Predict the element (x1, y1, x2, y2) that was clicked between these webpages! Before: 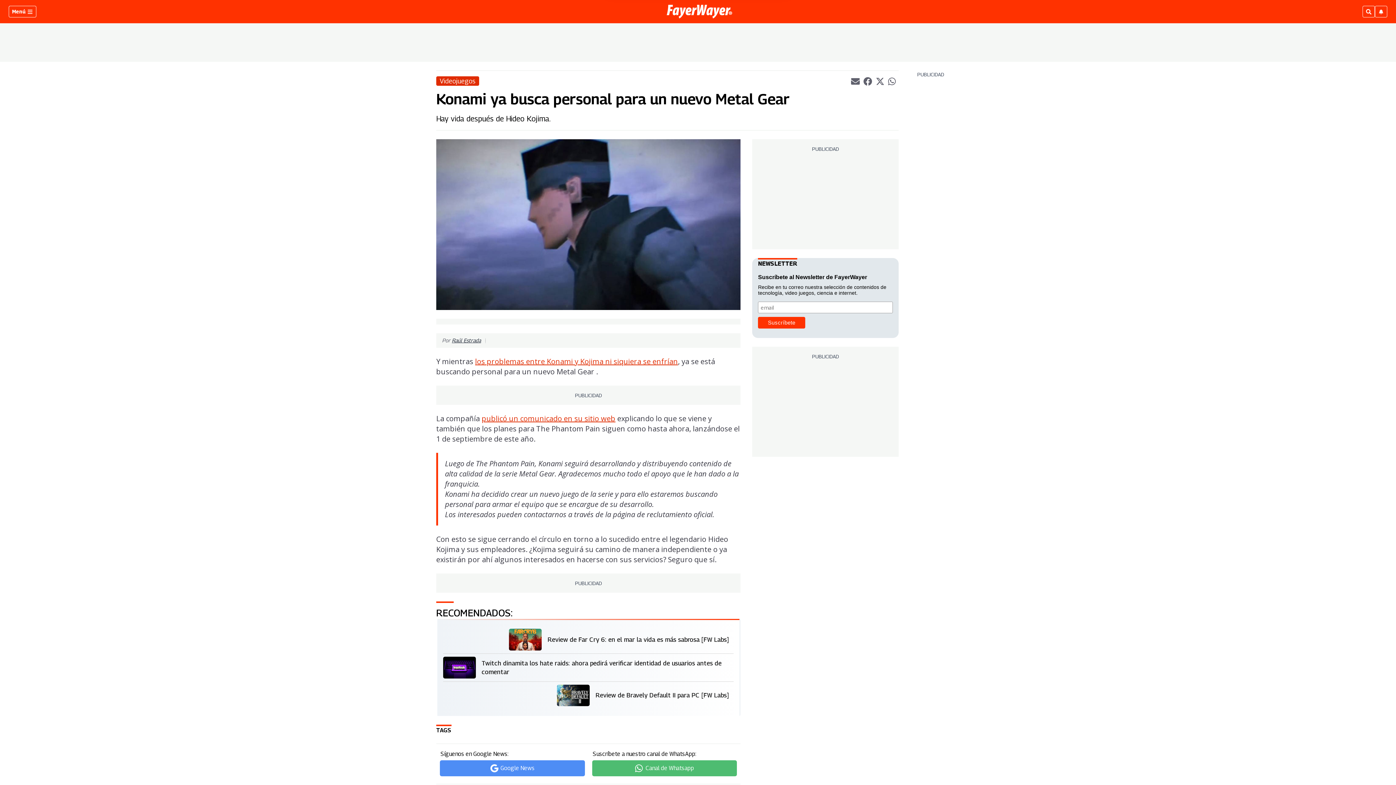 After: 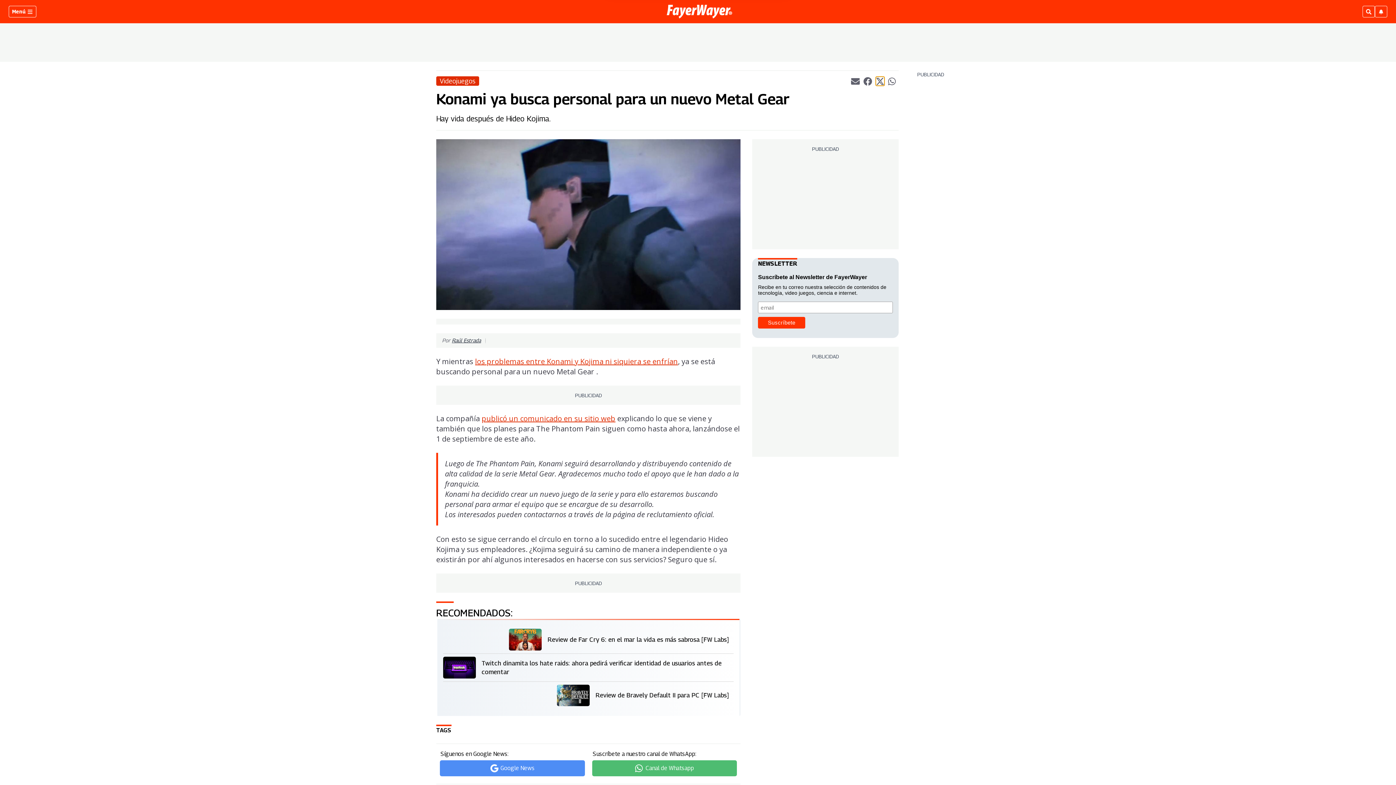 Action: bbox: (875, 76, 884, 85) label: Compartir el artículo actual mediante Twitter